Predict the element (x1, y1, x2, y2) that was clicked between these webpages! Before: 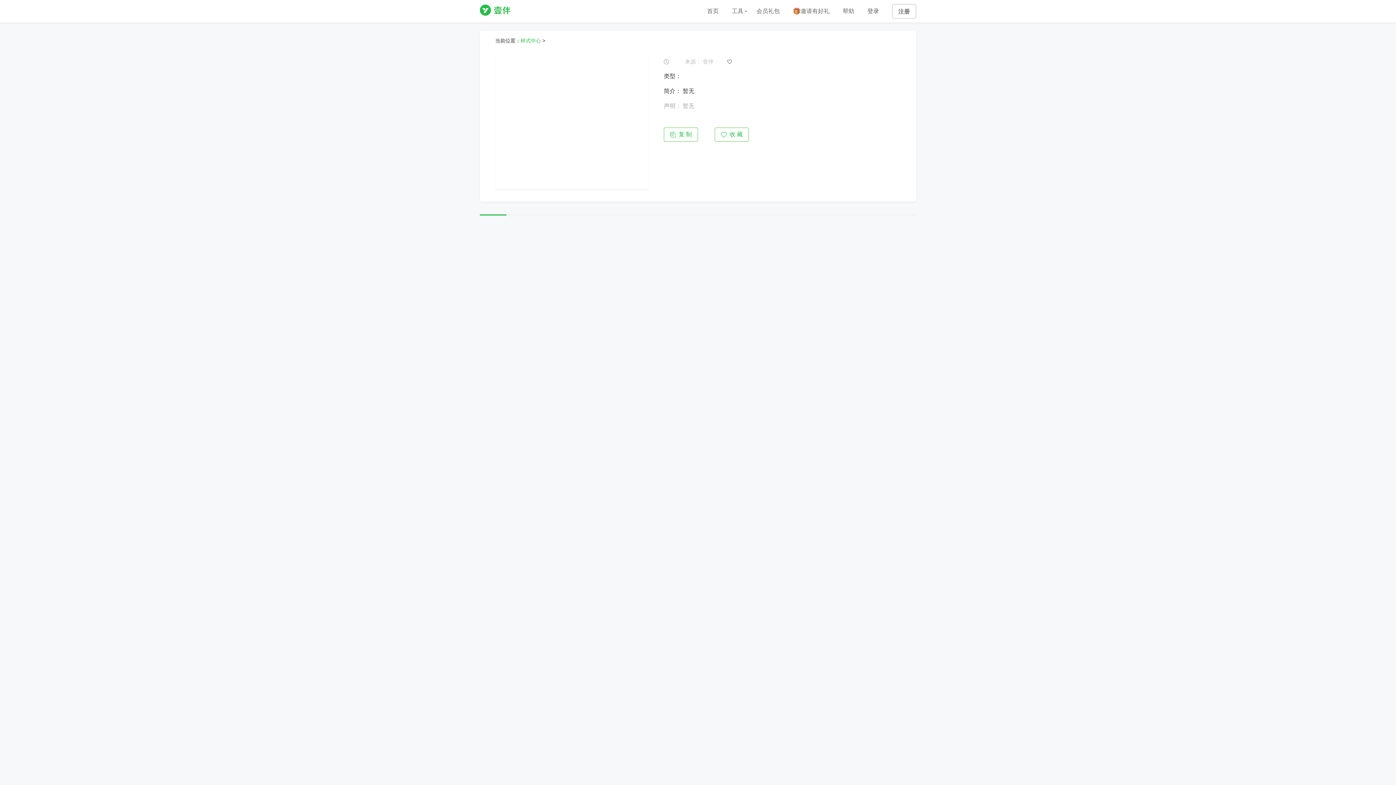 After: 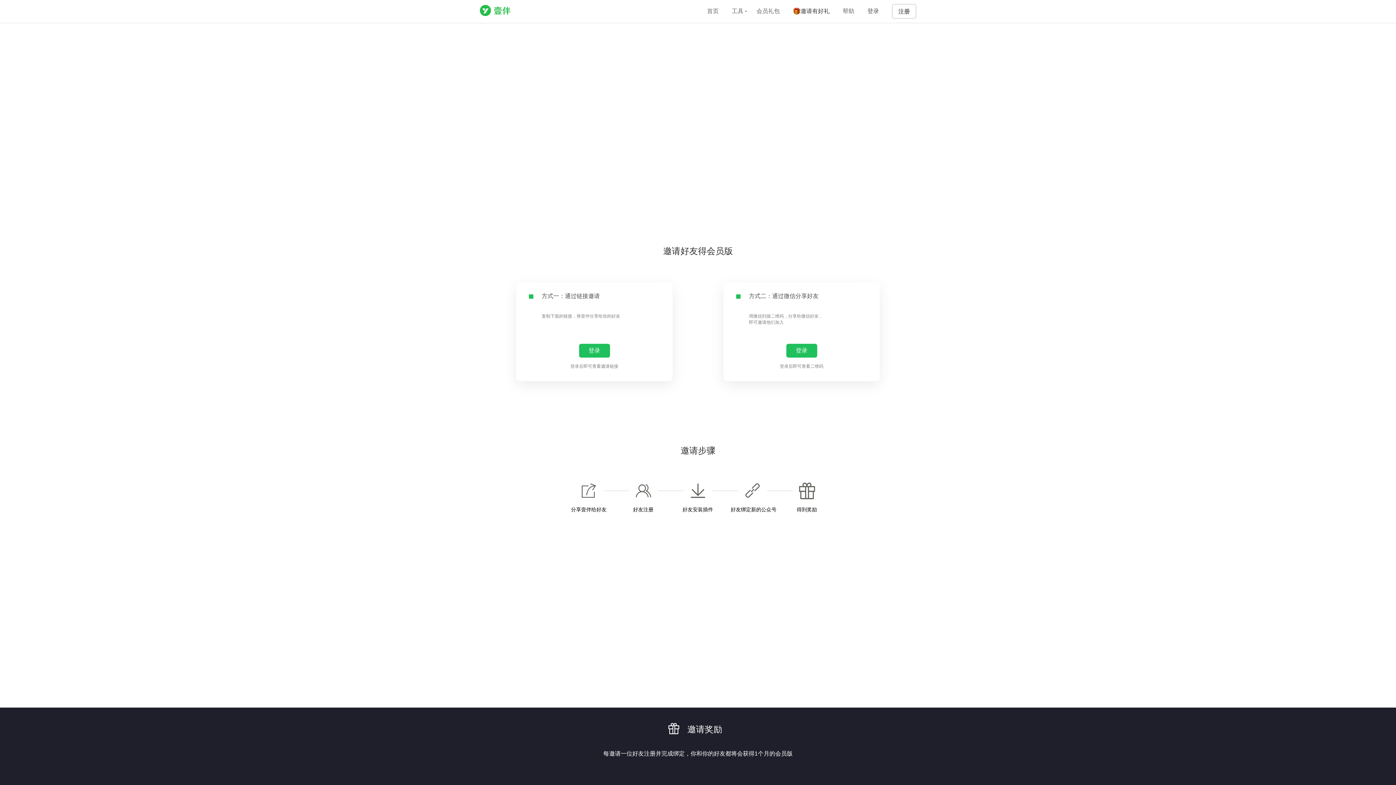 Action: bbox: (793, 7, 829, 15) label: 邀请有好礼